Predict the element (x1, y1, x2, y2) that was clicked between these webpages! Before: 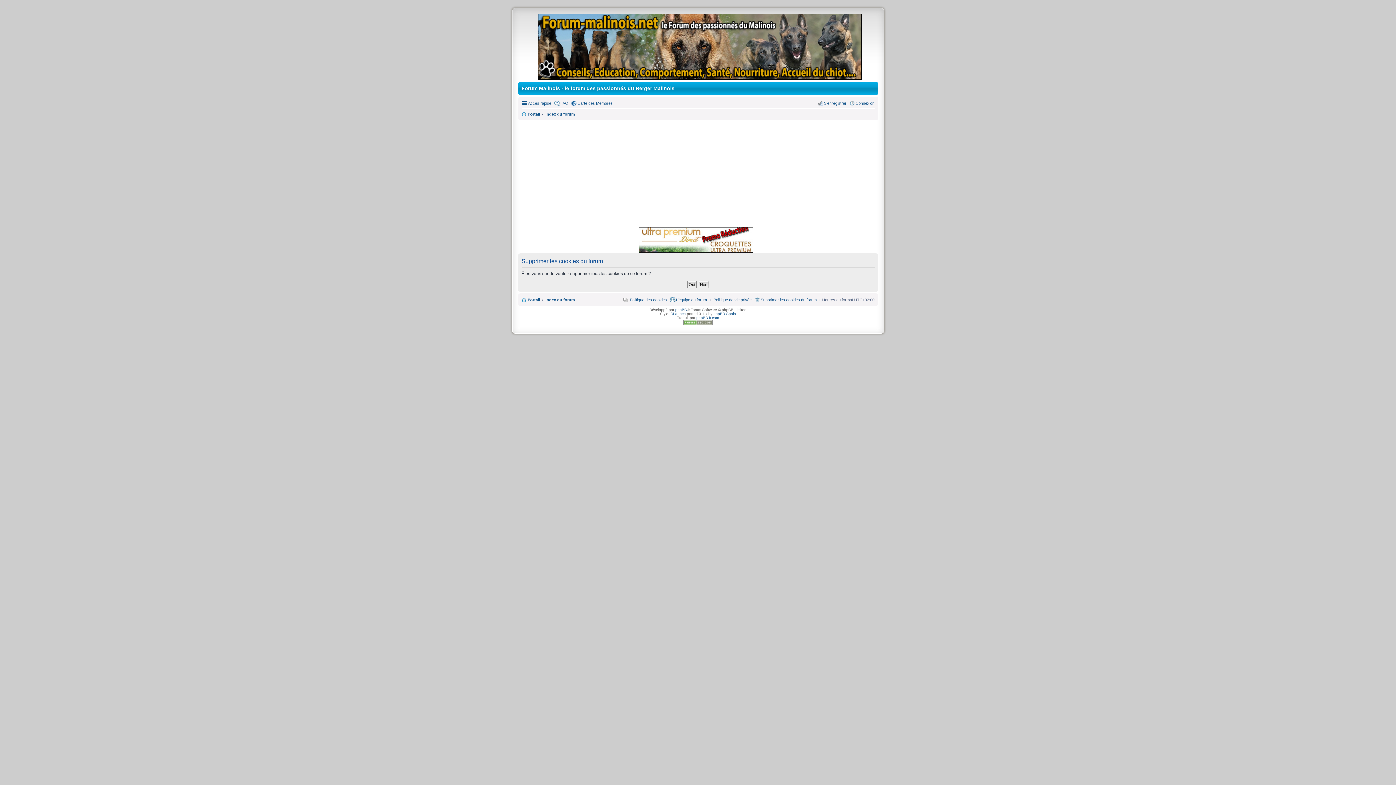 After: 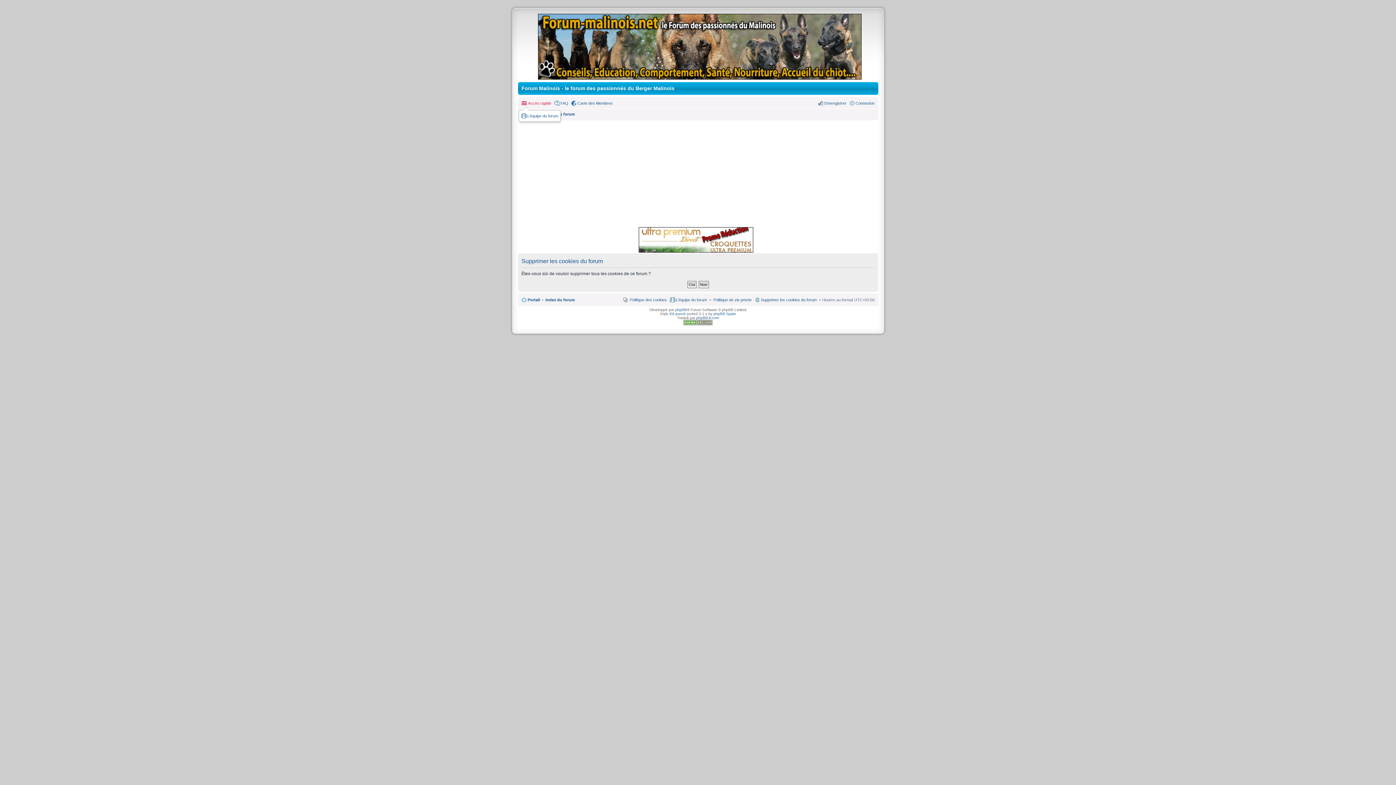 Action: label: Accès rapide bbox: (521, 98, 551, 107)